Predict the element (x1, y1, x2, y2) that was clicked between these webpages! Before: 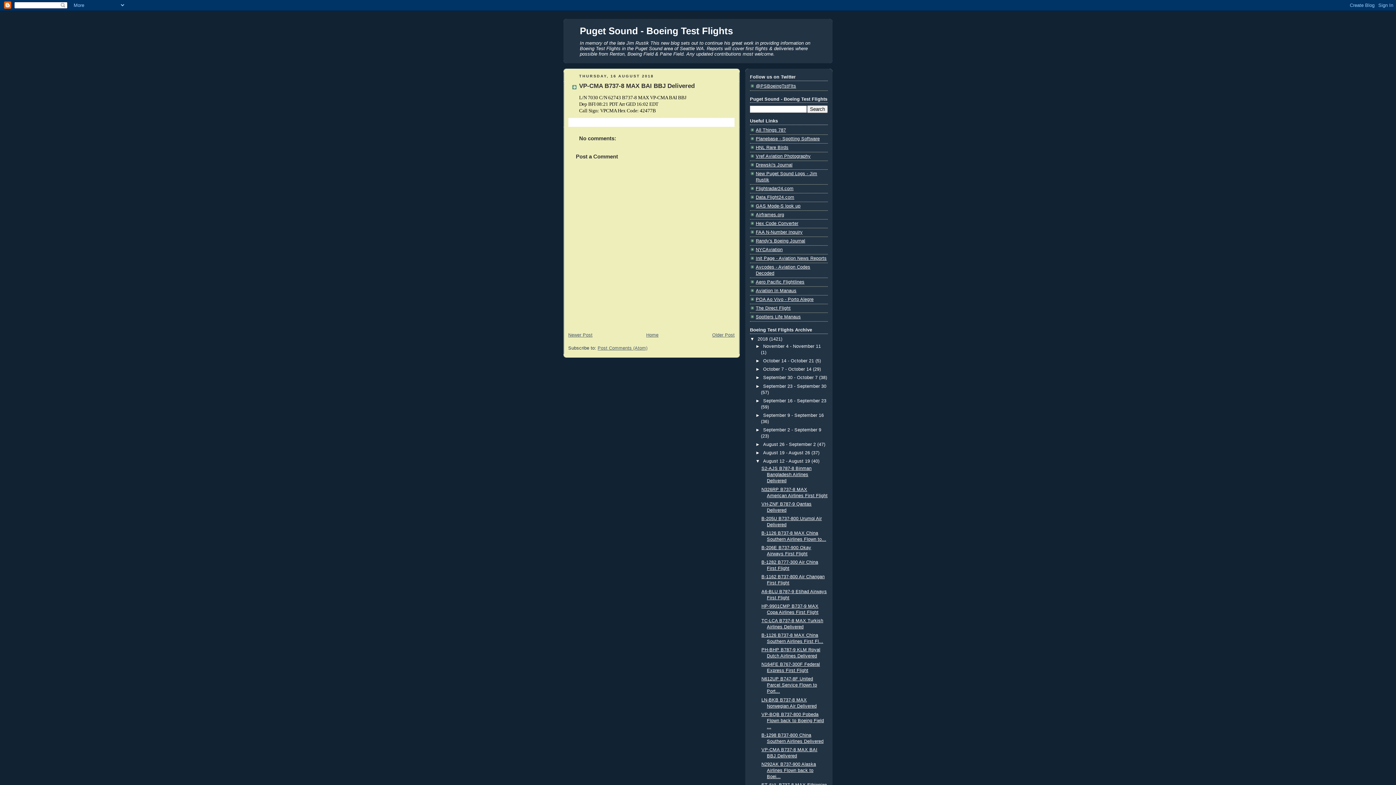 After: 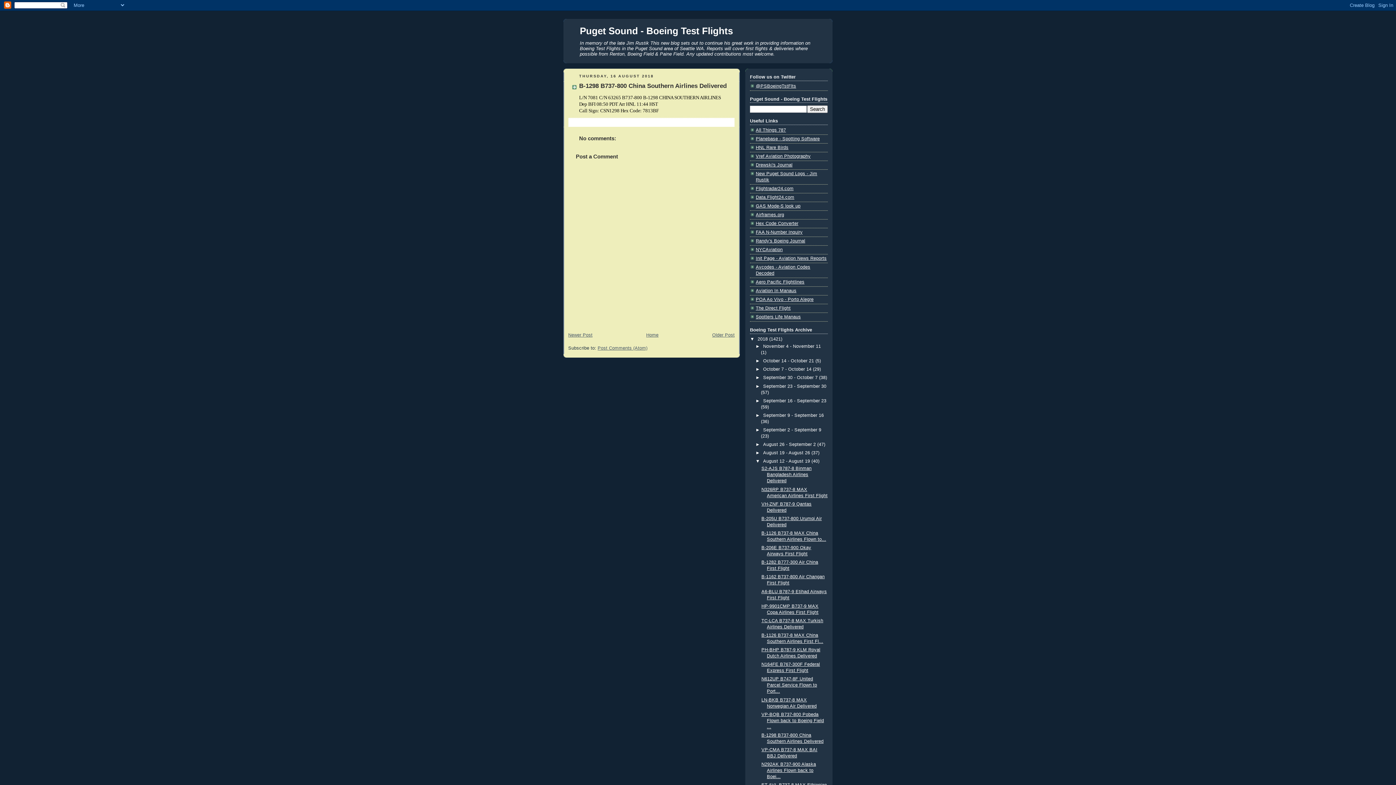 Action: label: Newer Post bbox: (568, 332, 592, 337)